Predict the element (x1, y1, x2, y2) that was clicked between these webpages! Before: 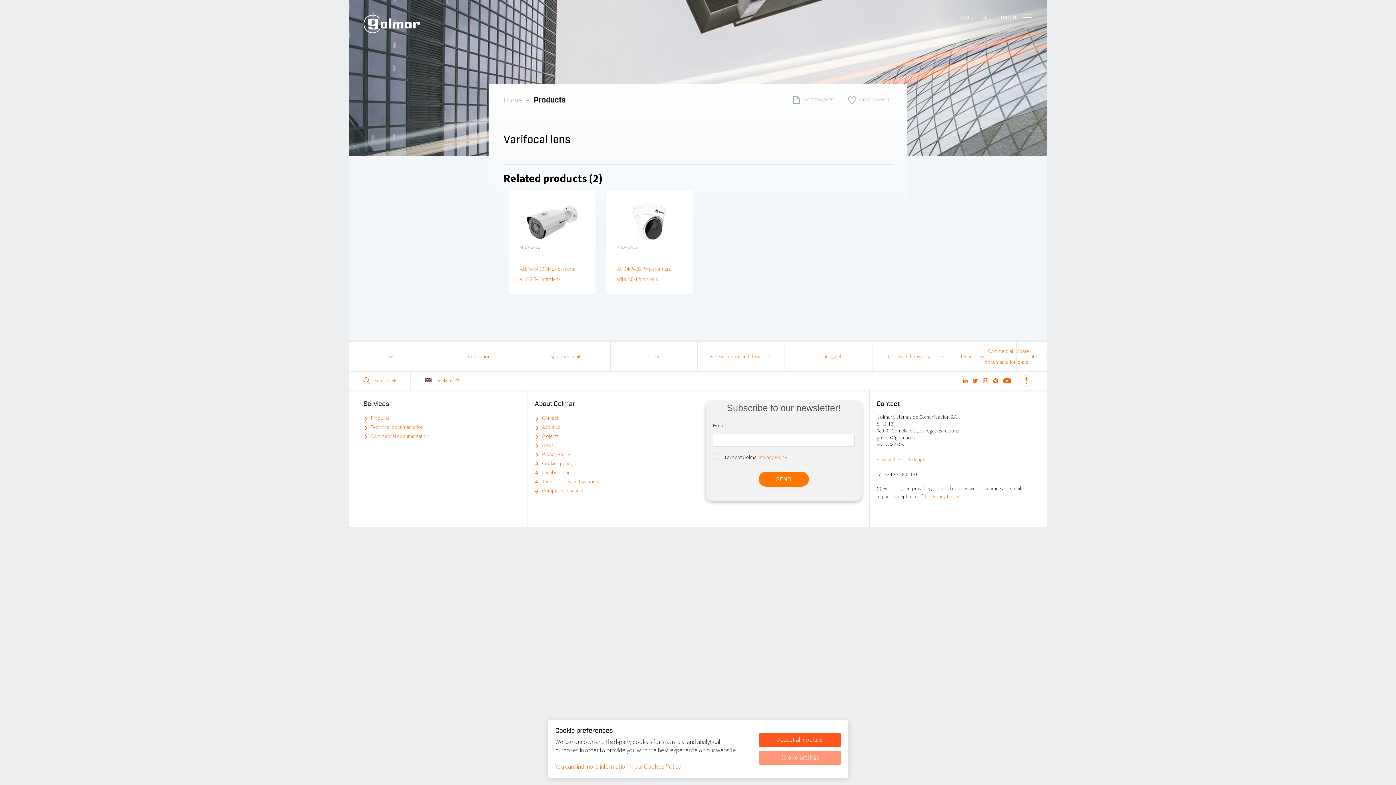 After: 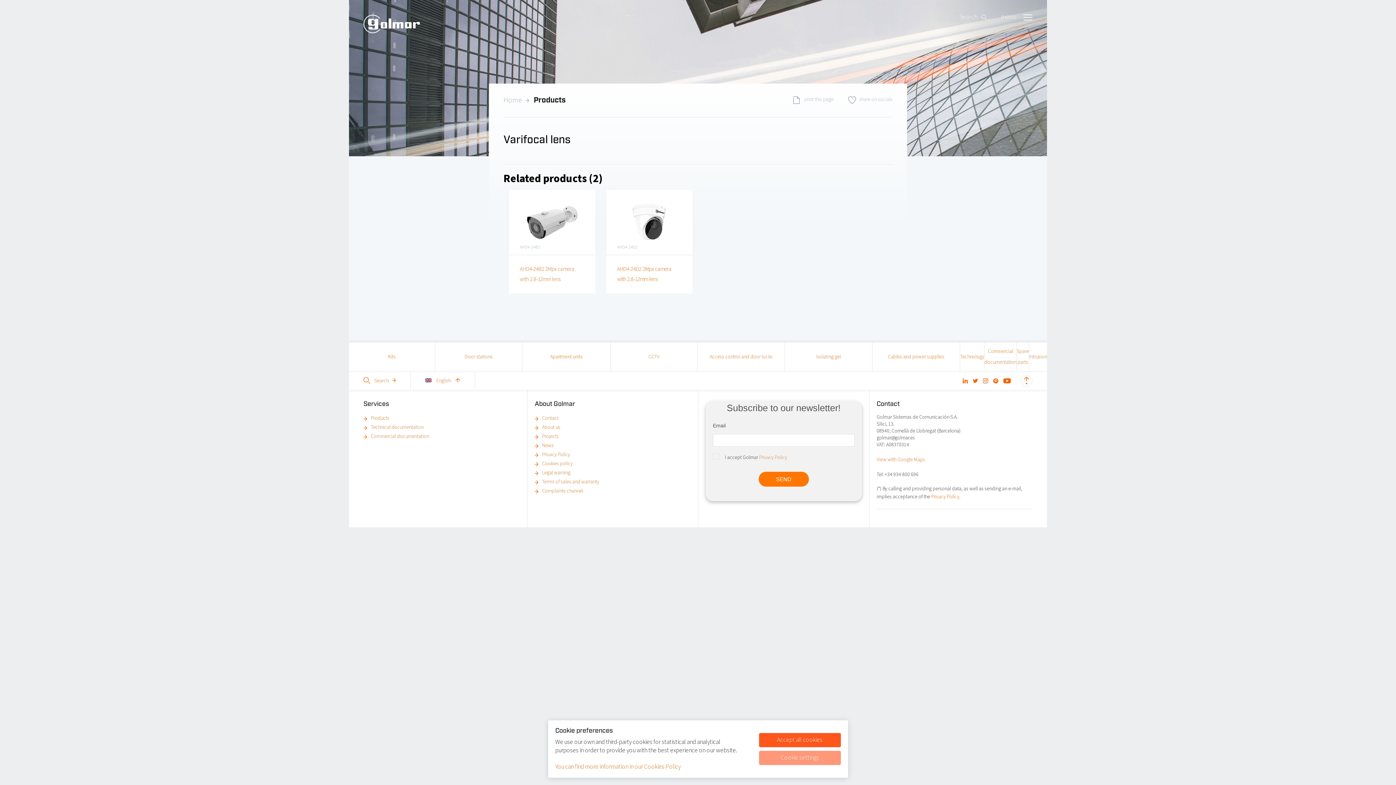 Action: bbox: (758, 471, 809, 486) label: SEND